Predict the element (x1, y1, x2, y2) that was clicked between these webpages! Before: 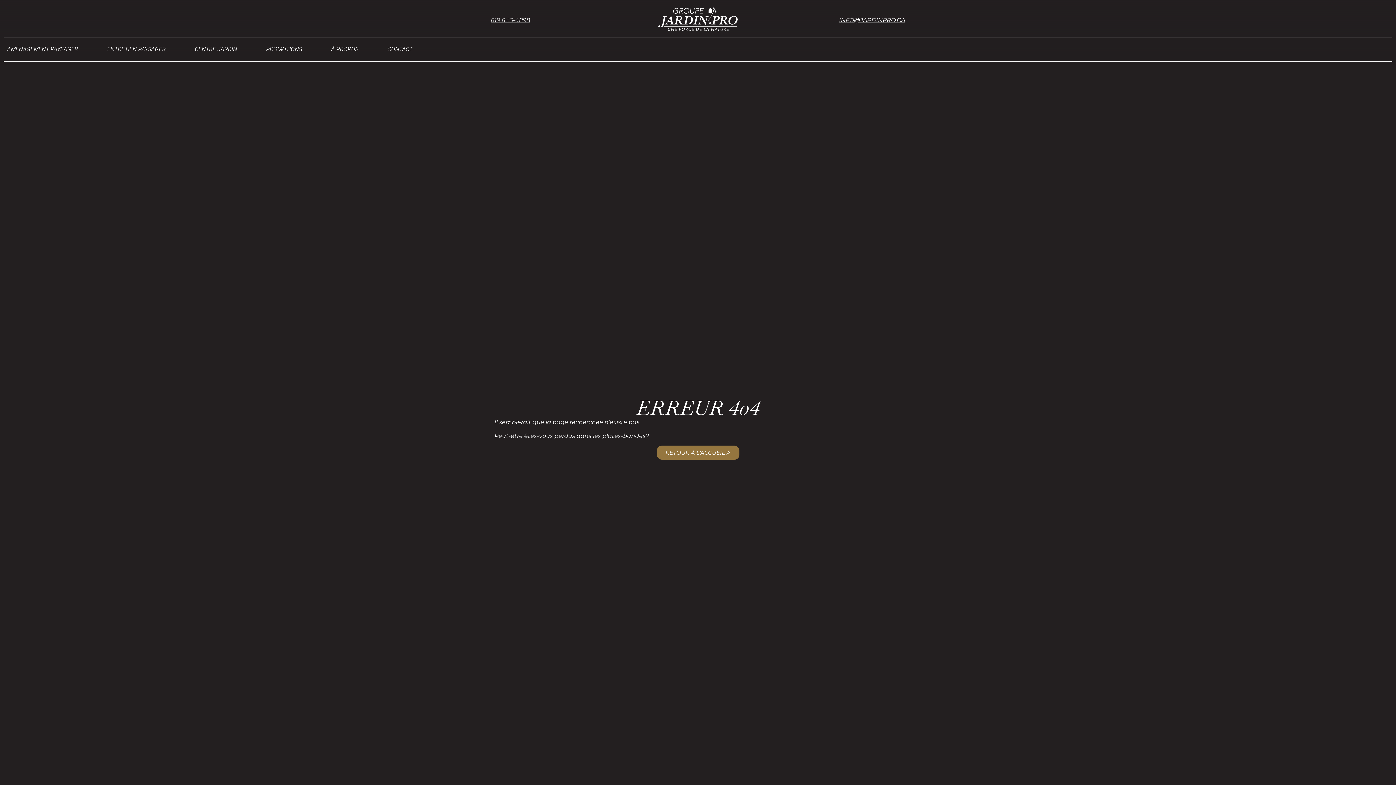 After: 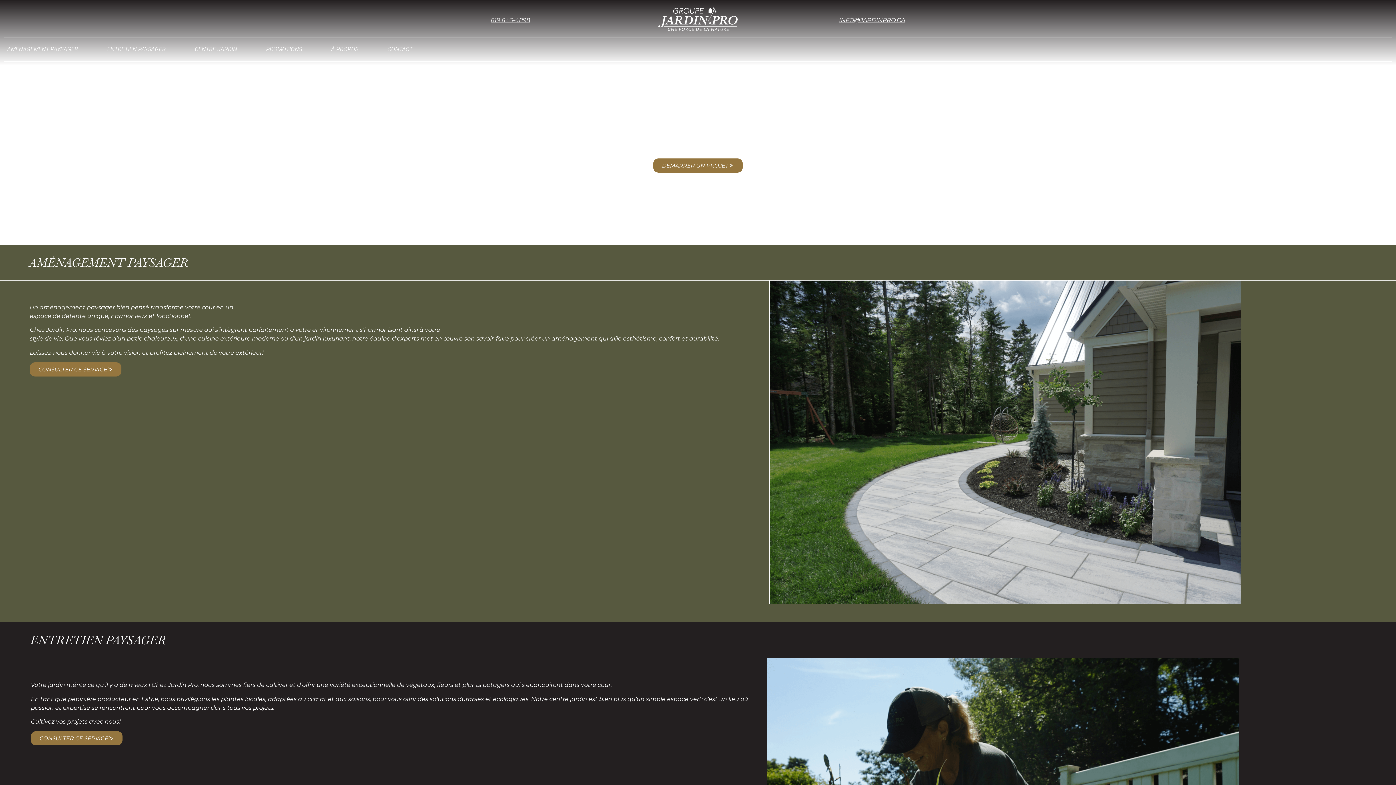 Action: bbox: (658, 7, 737, 30)